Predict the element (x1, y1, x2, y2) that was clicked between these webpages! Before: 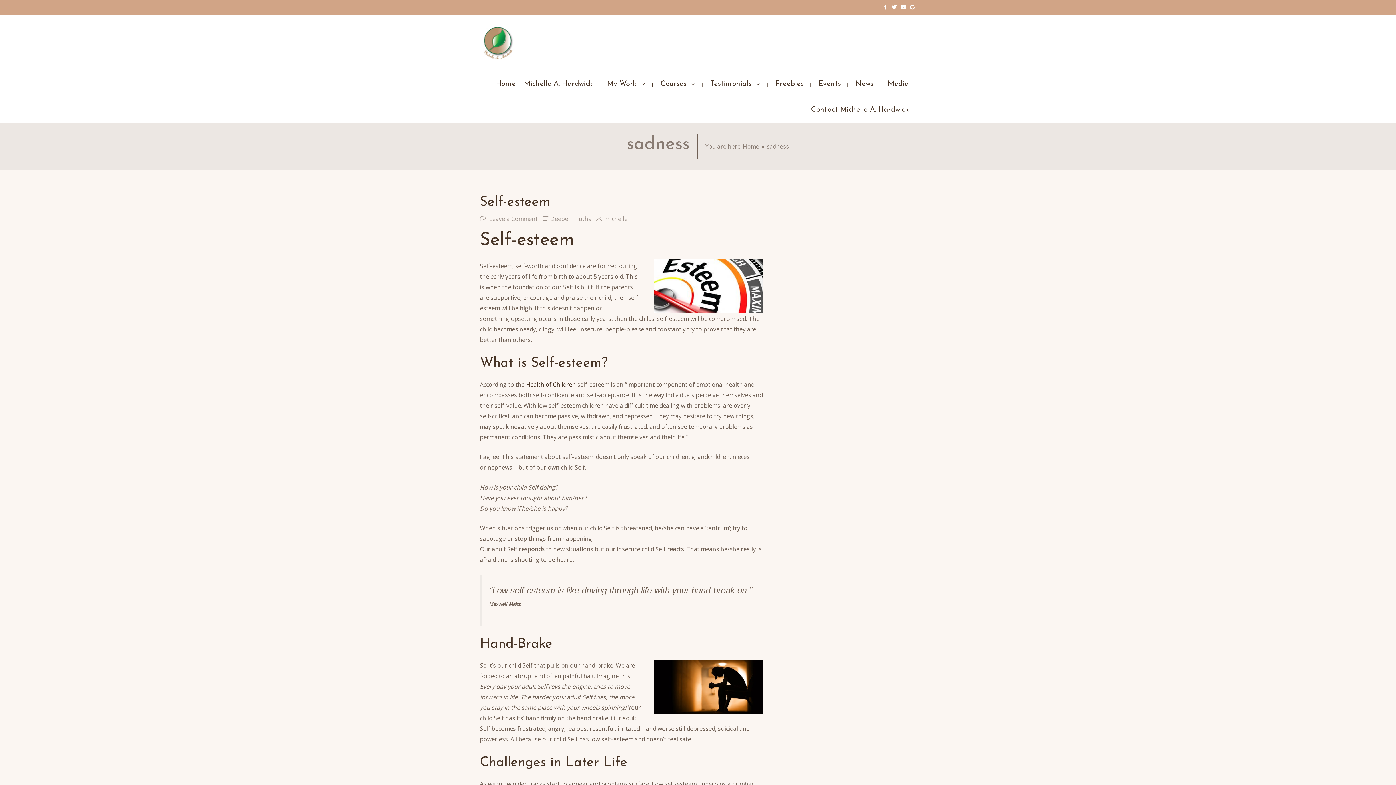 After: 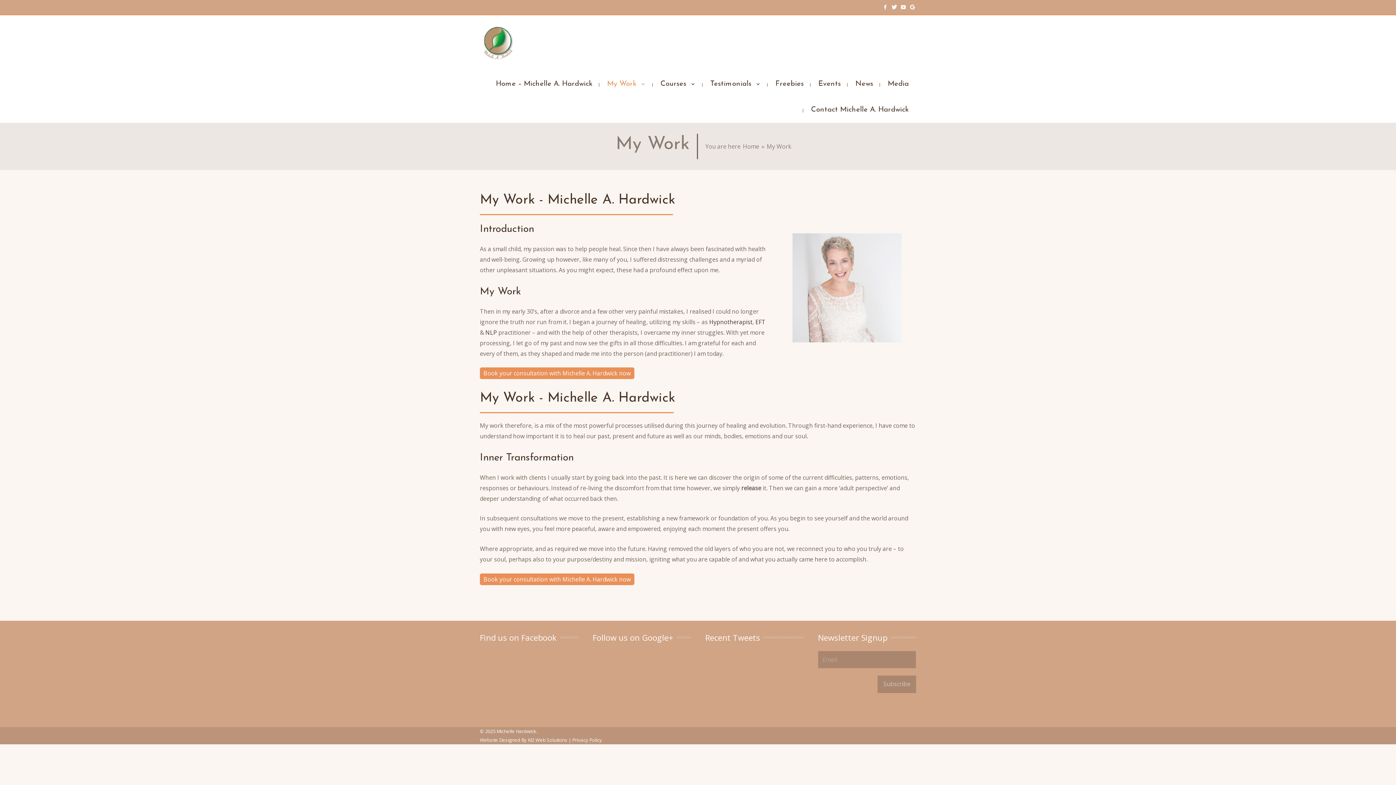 Action: label: My Work bbox: (600, 71, 653, 97)